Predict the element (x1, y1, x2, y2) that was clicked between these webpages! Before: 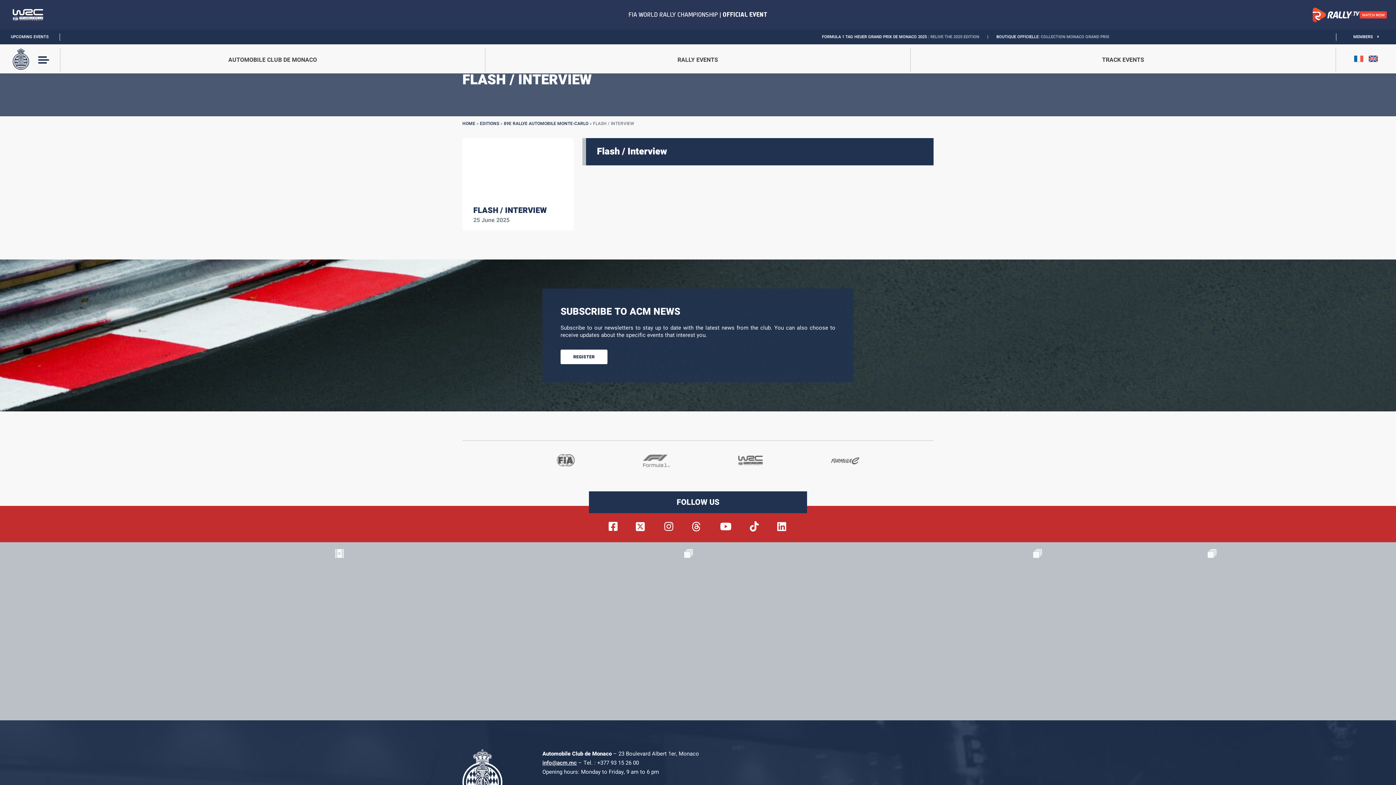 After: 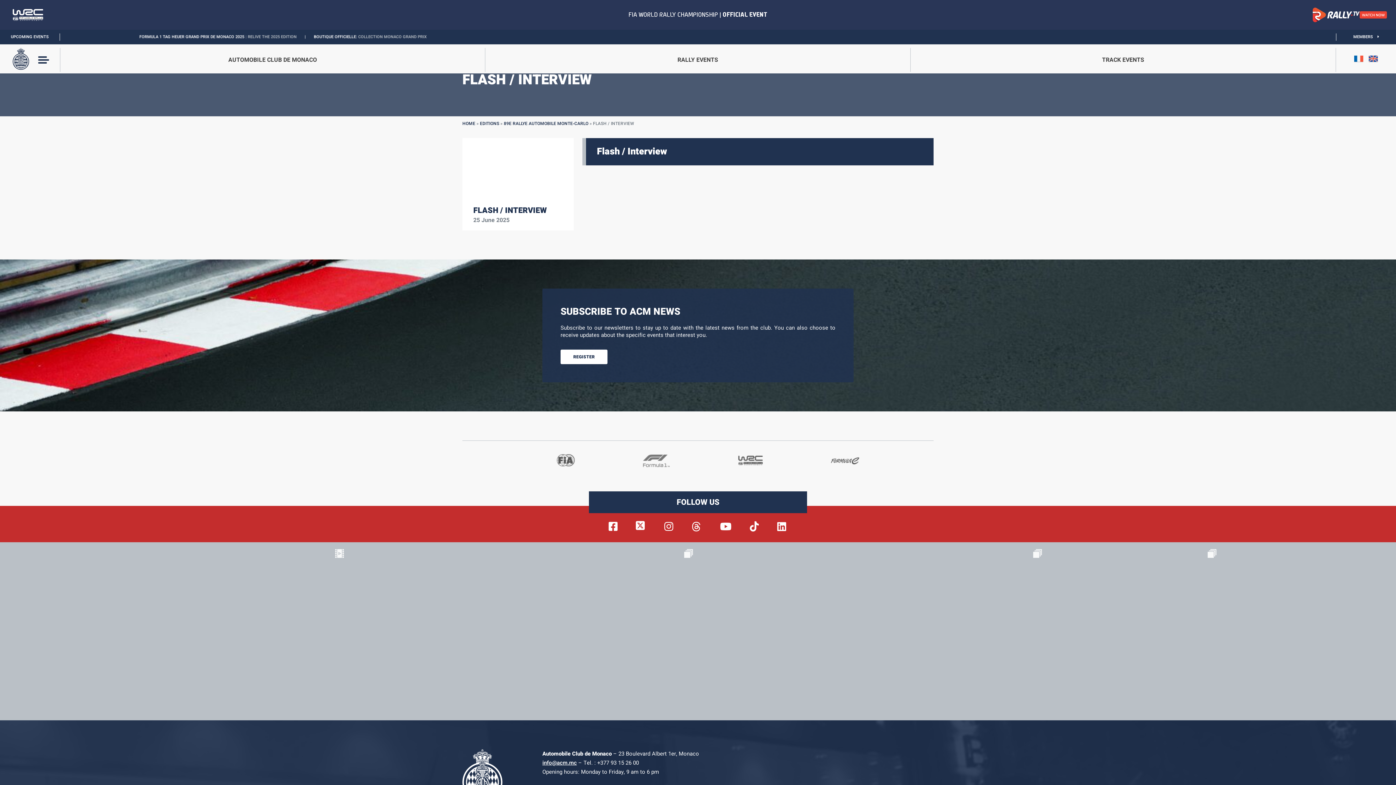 Action: bbox: (630, 521, 651, 532)